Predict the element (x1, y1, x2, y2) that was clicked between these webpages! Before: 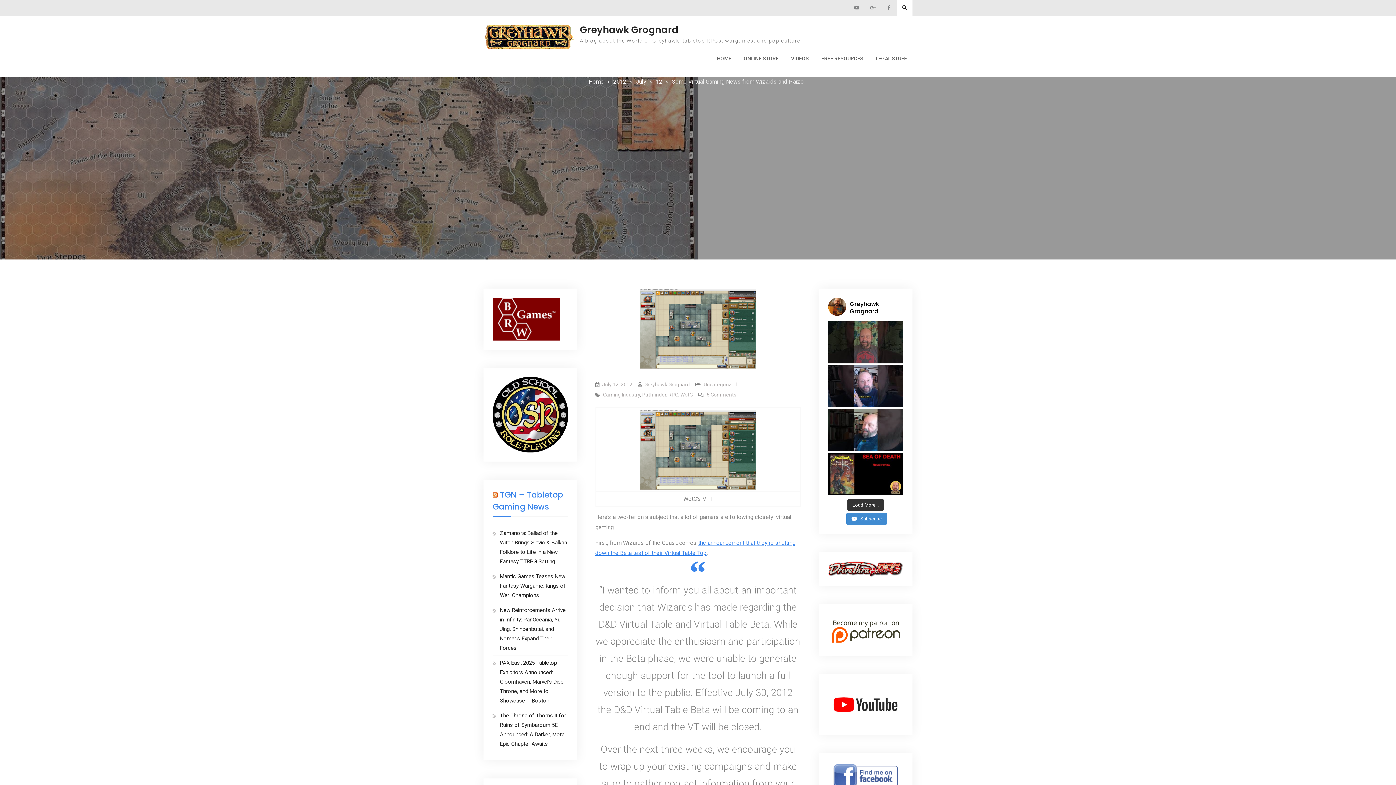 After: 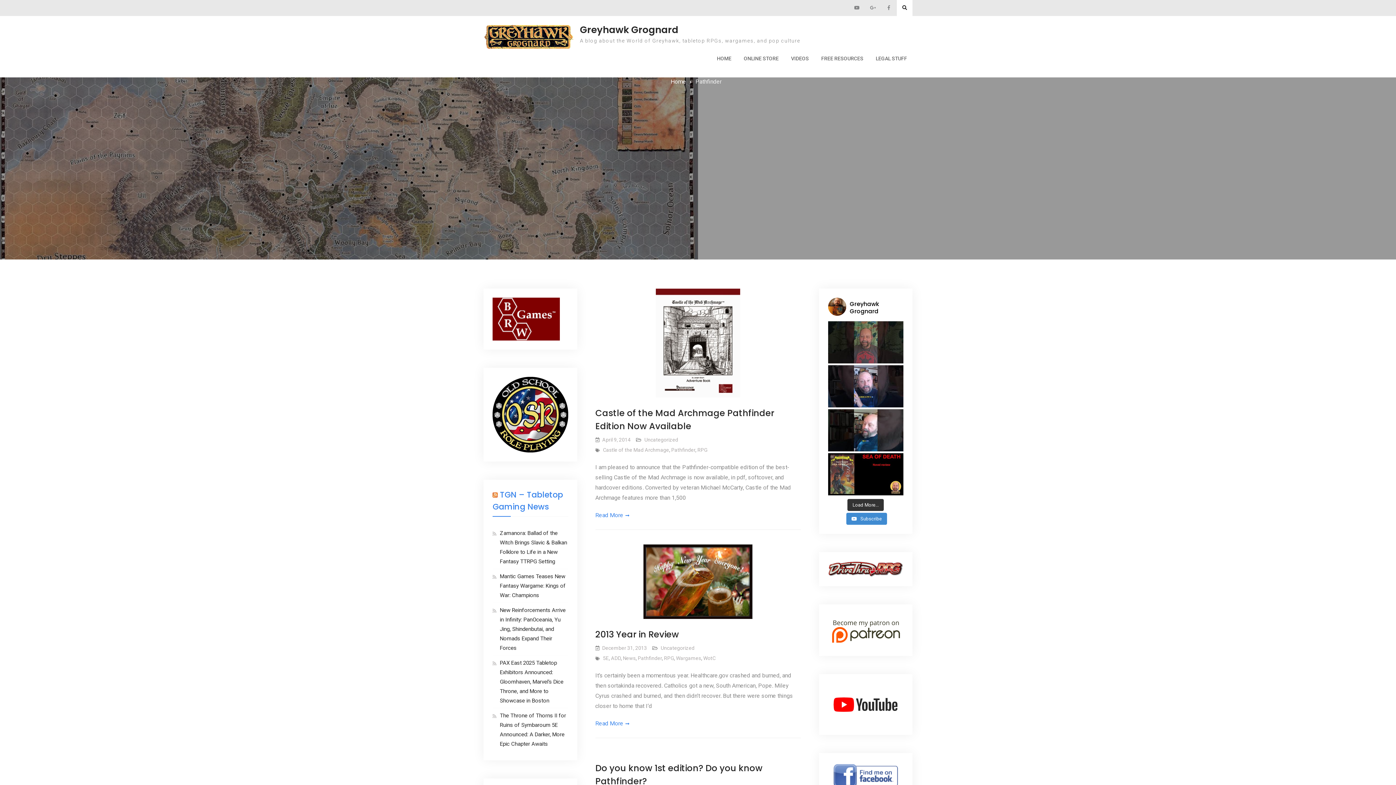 Action: label: Pathfinder bbox: (642, 392, 666, 397)